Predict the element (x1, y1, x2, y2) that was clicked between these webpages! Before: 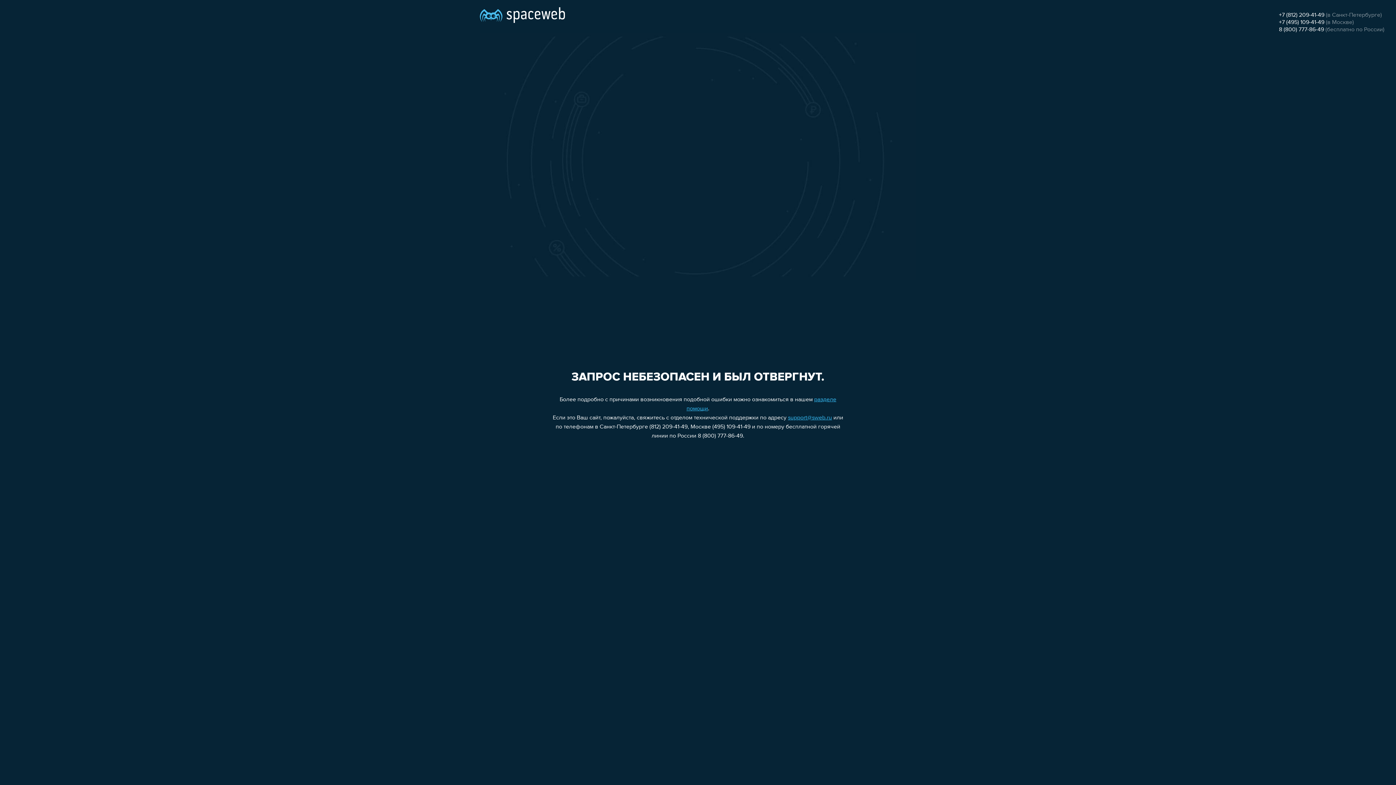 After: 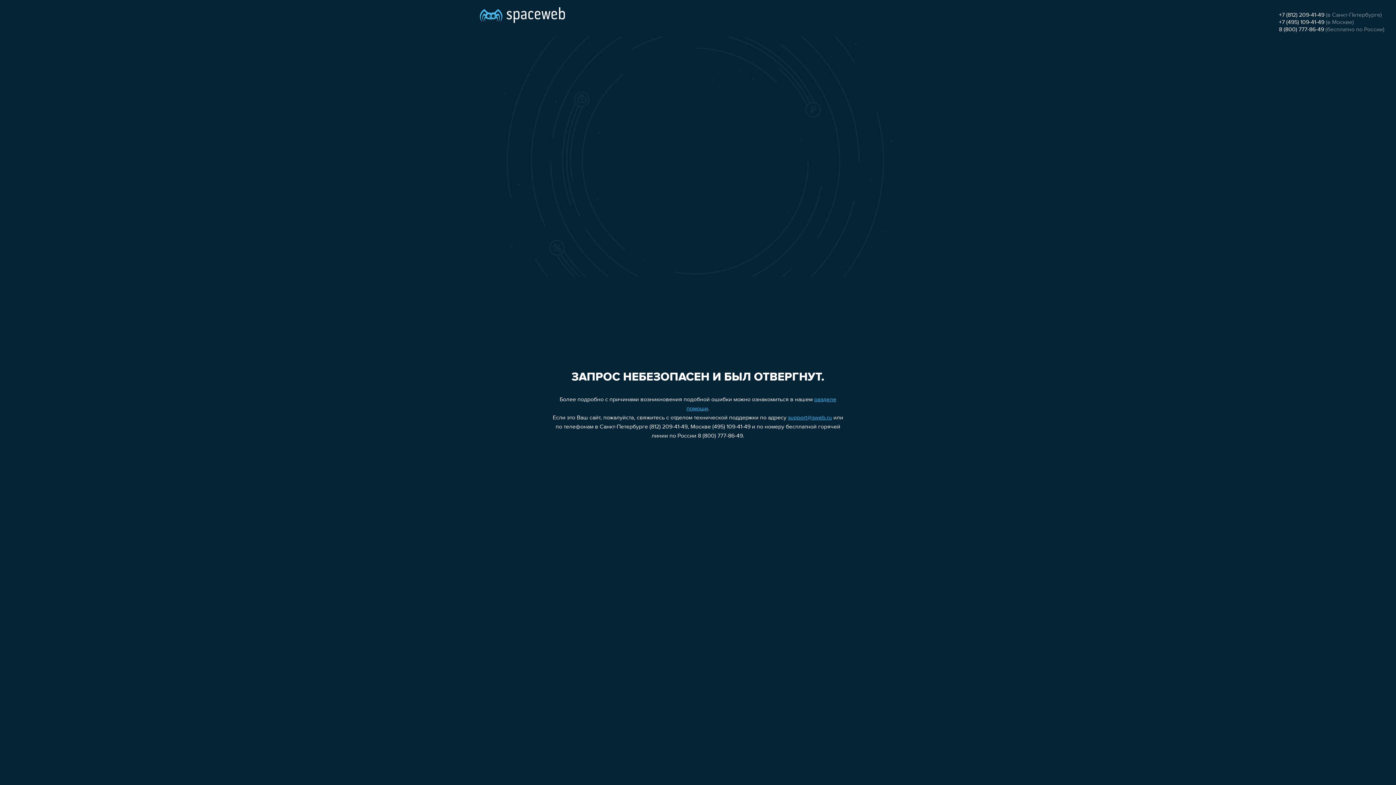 Action: label: +7 (812) 209-41-49 bbox: (1279, 12, 1324, 18)